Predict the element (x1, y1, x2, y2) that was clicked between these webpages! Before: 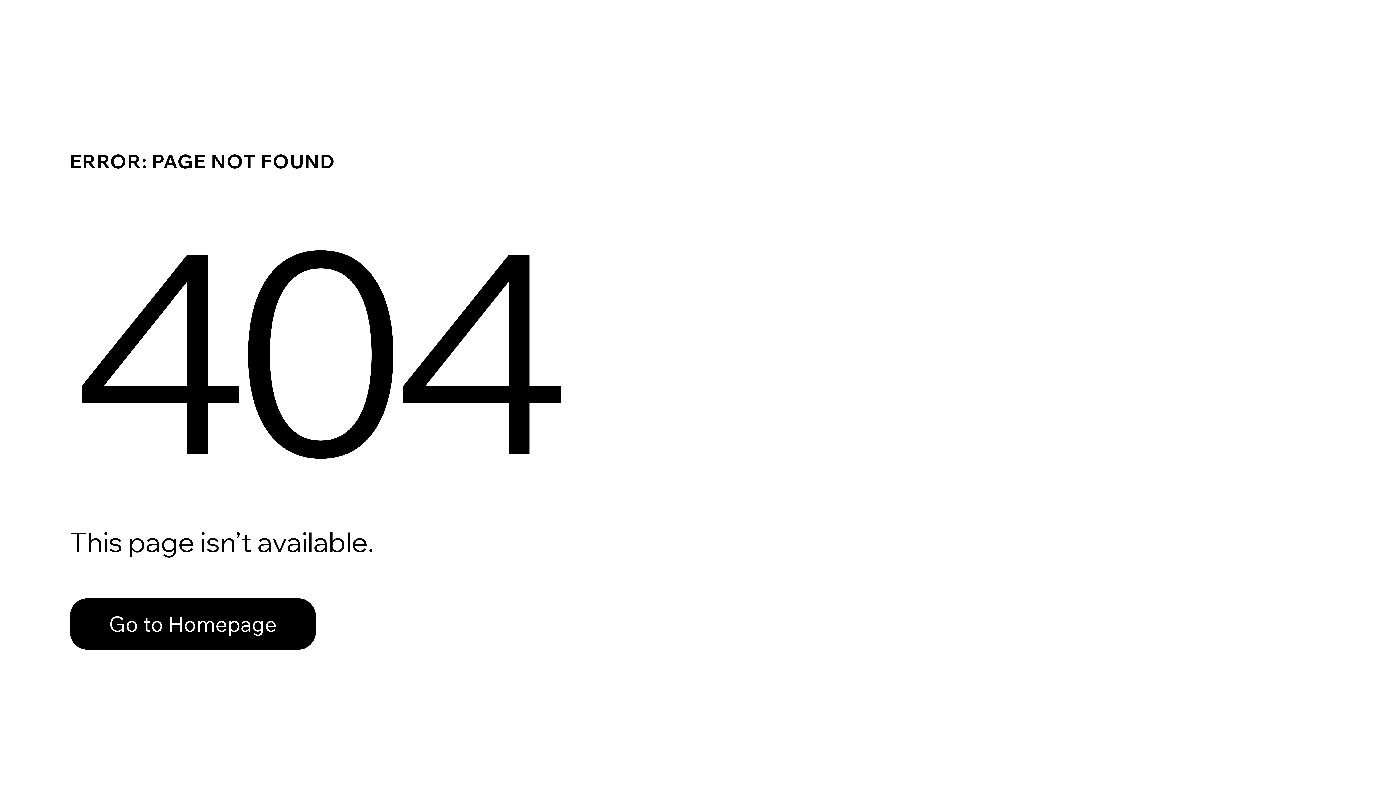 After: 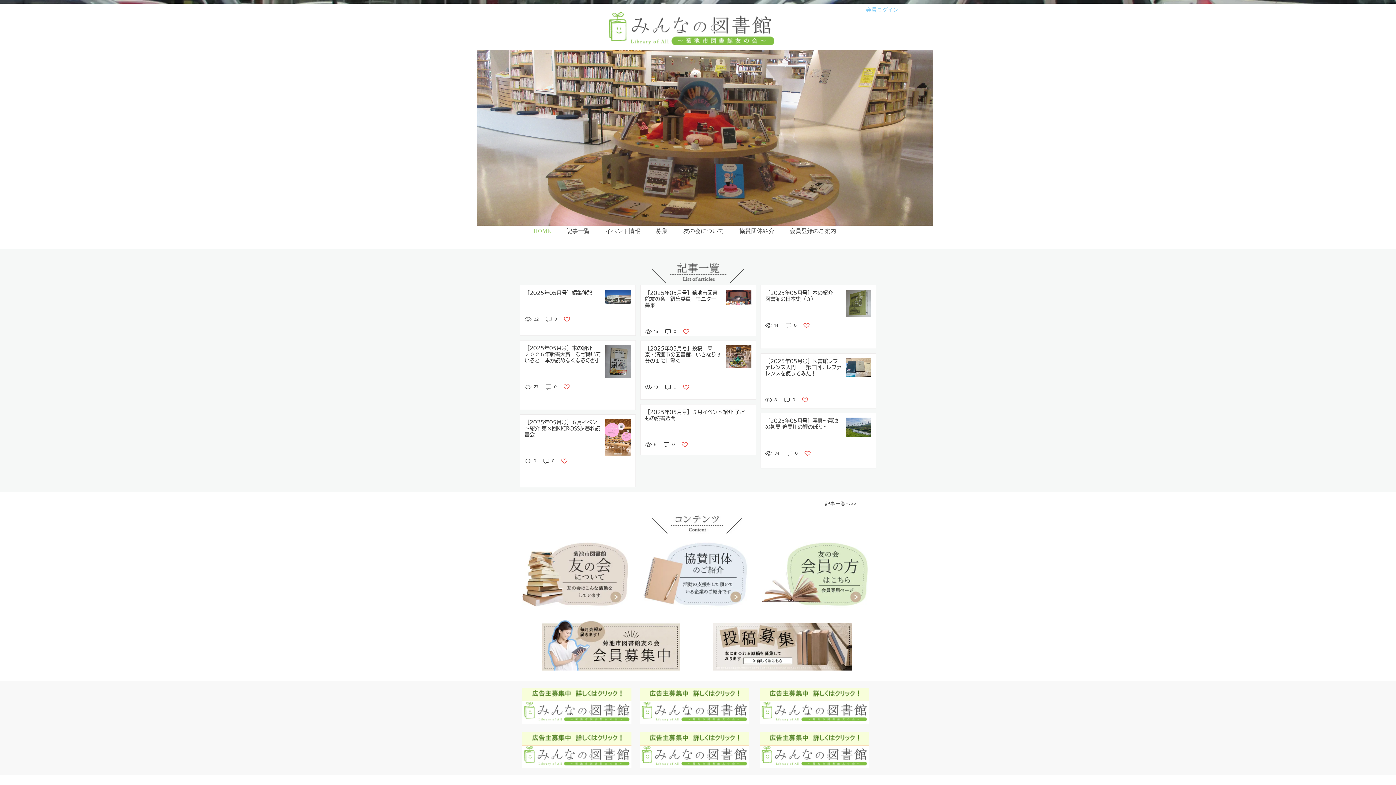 Action: bbox: (69, 598, 316, 650) label: Go to Homepage